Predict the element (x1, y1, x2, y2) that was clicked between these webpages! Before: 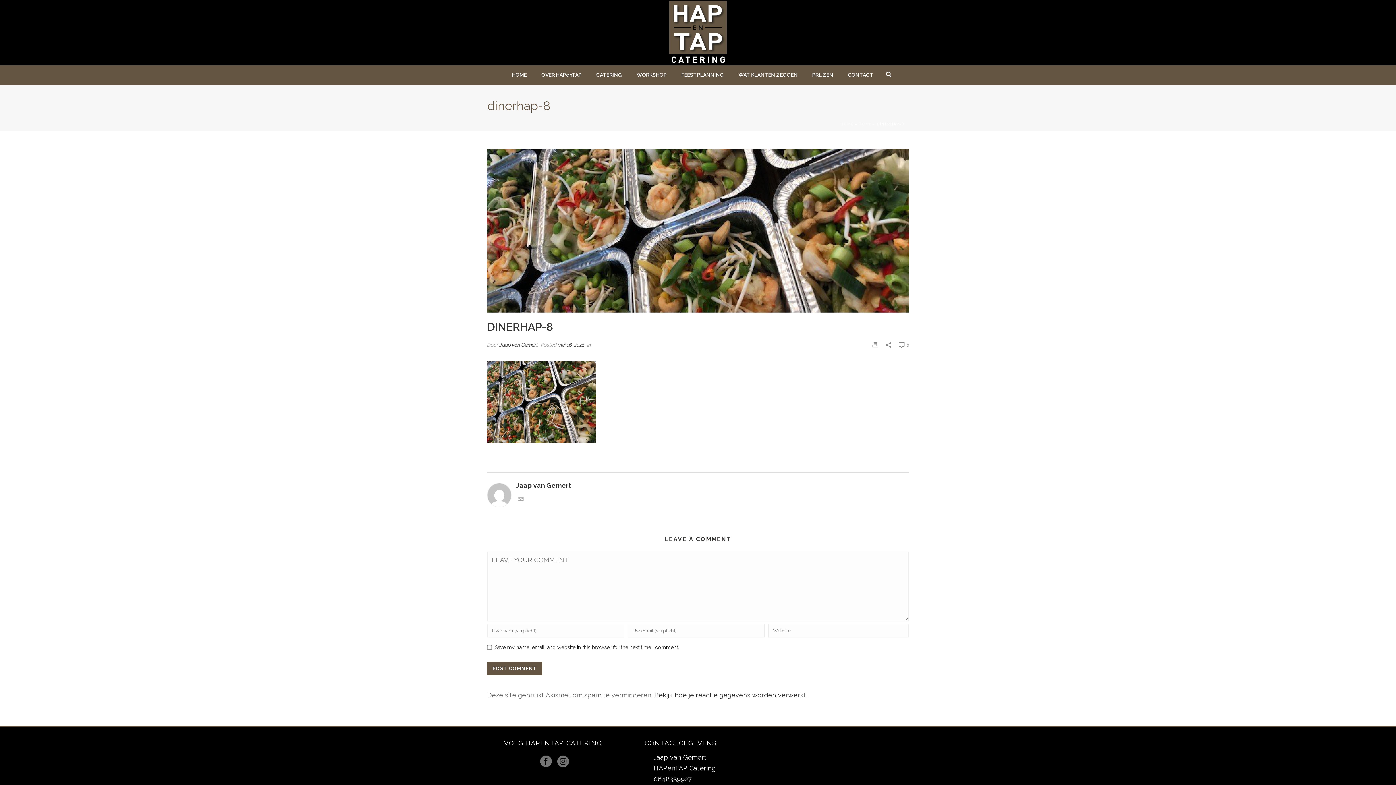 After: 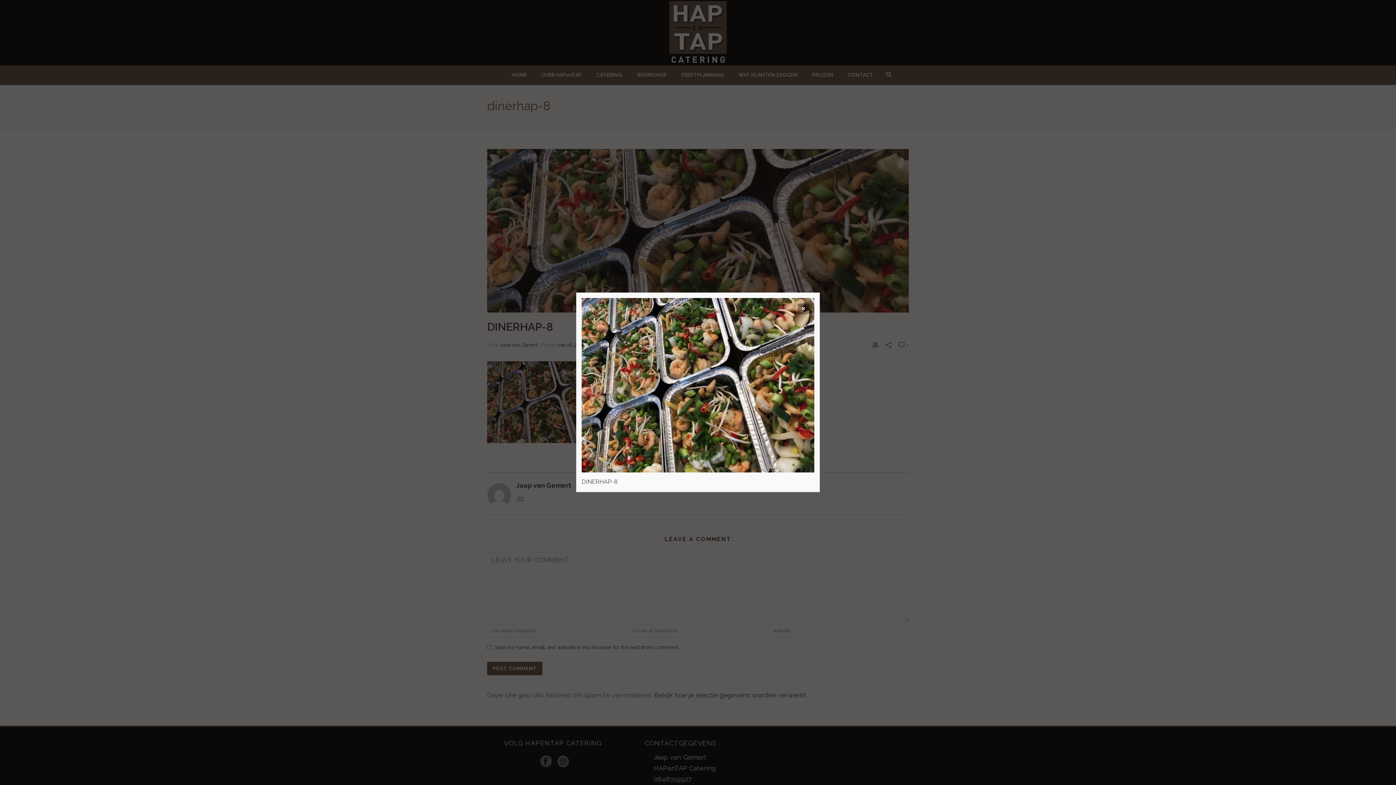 Action: label:   bbox: (487, 149, 909, 312)